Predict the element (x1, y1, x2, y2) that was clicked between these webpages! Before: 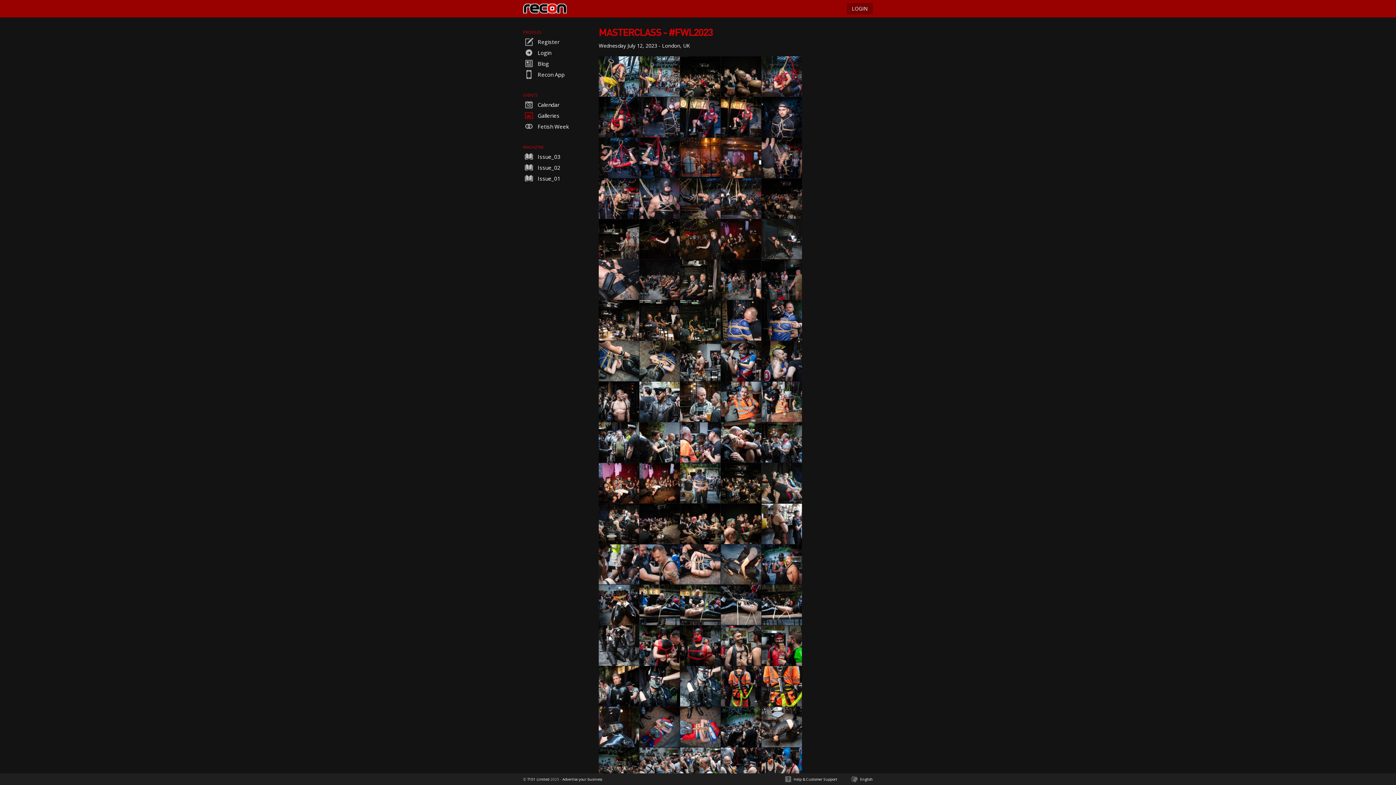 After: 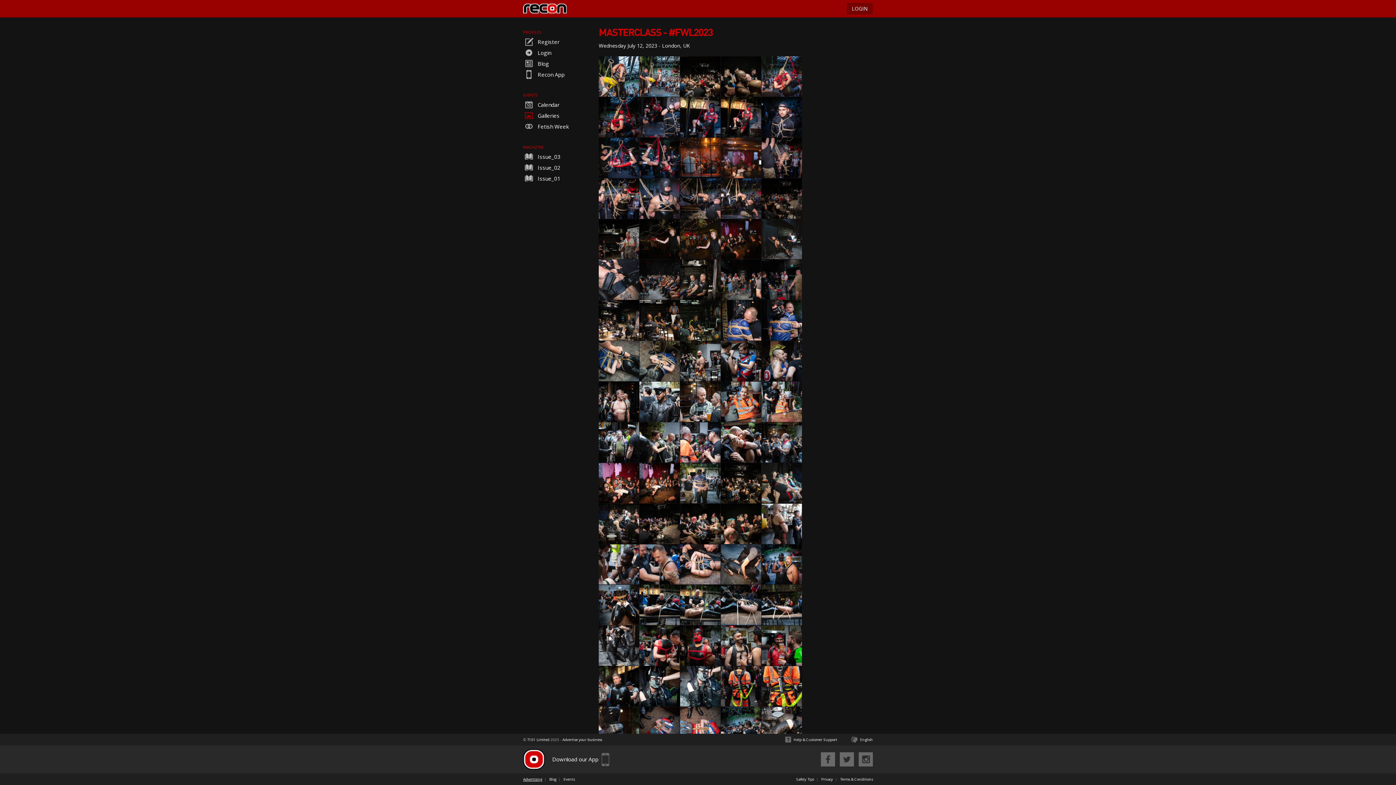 Action: label: T101 Limited bbox: (527, 777, 549, 782)